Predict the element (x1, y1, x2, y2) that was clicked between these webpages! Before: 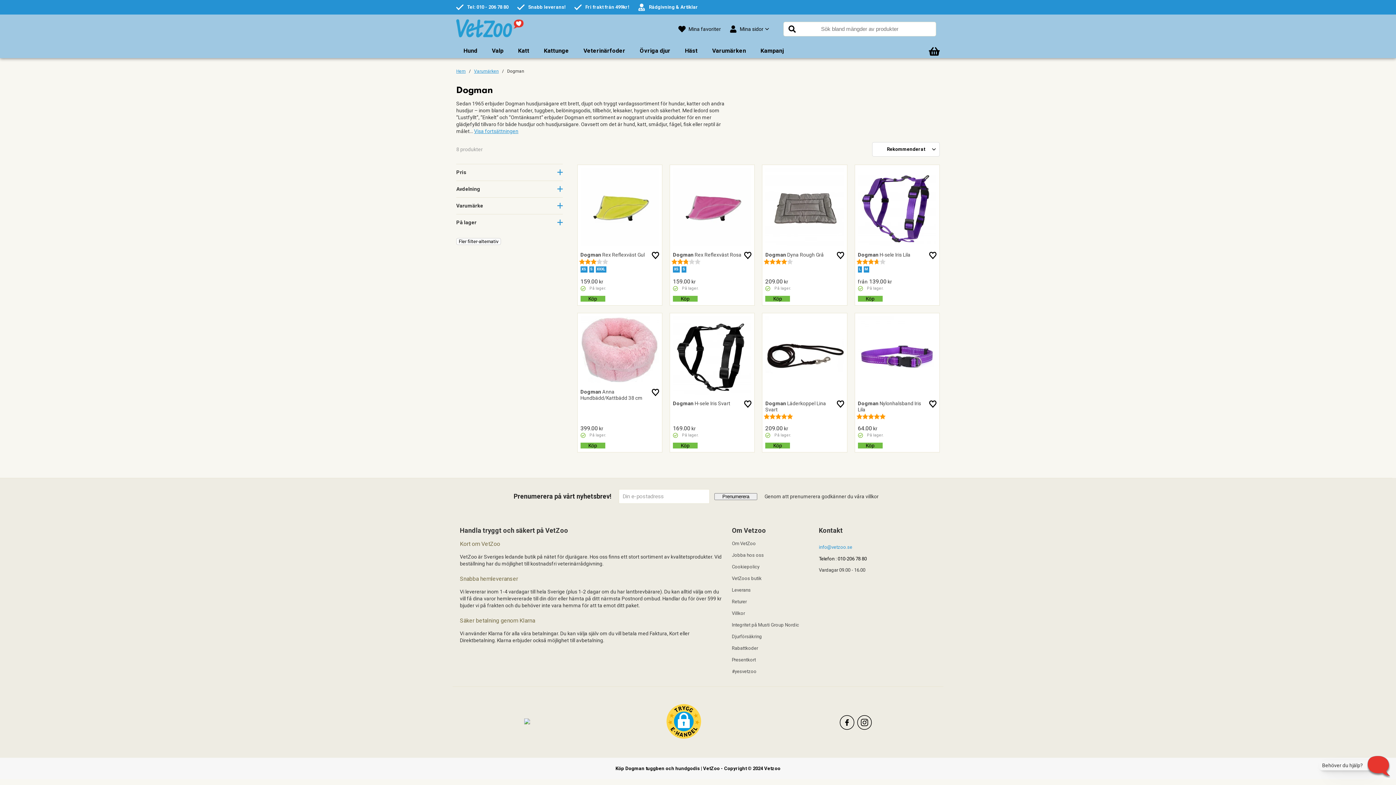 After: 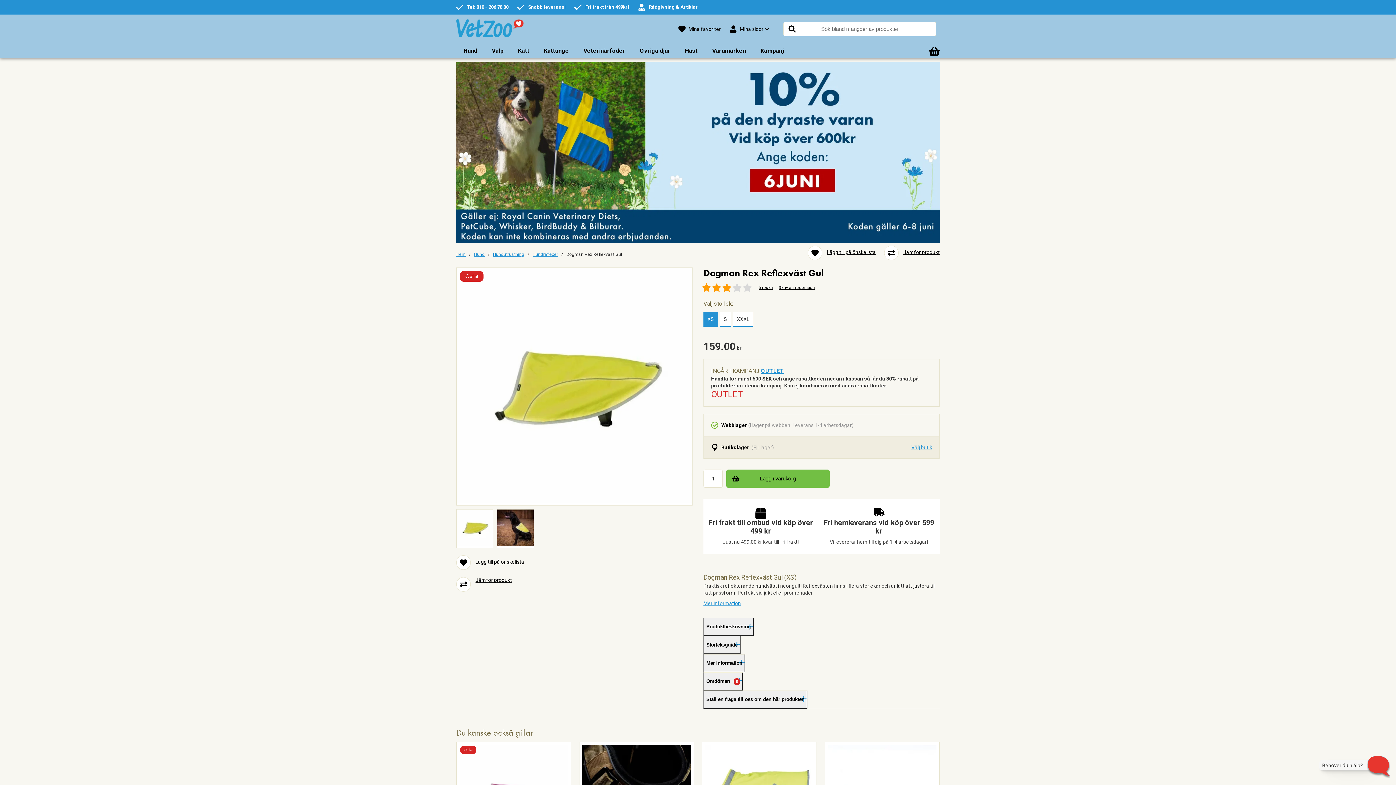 Action: bbox: (580, 241, 659, 247)